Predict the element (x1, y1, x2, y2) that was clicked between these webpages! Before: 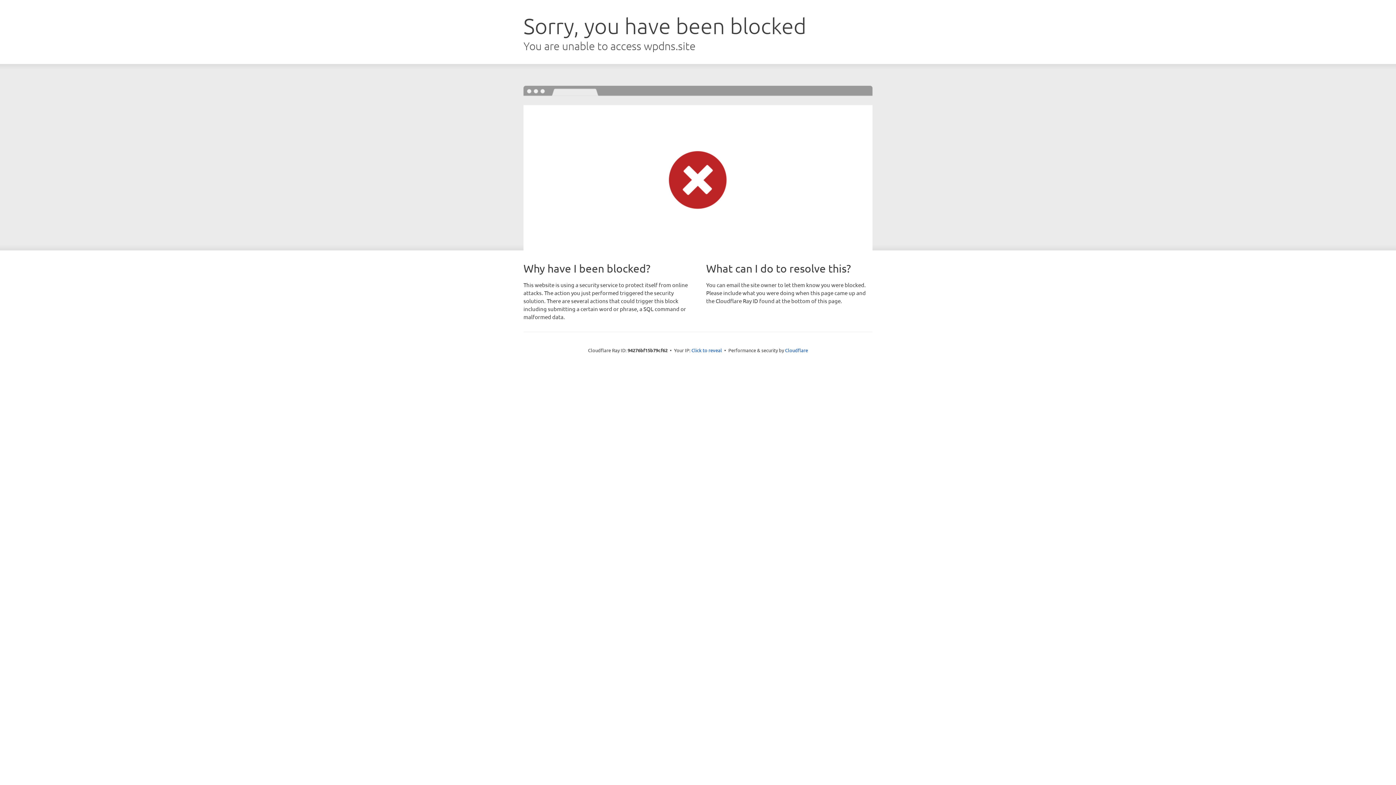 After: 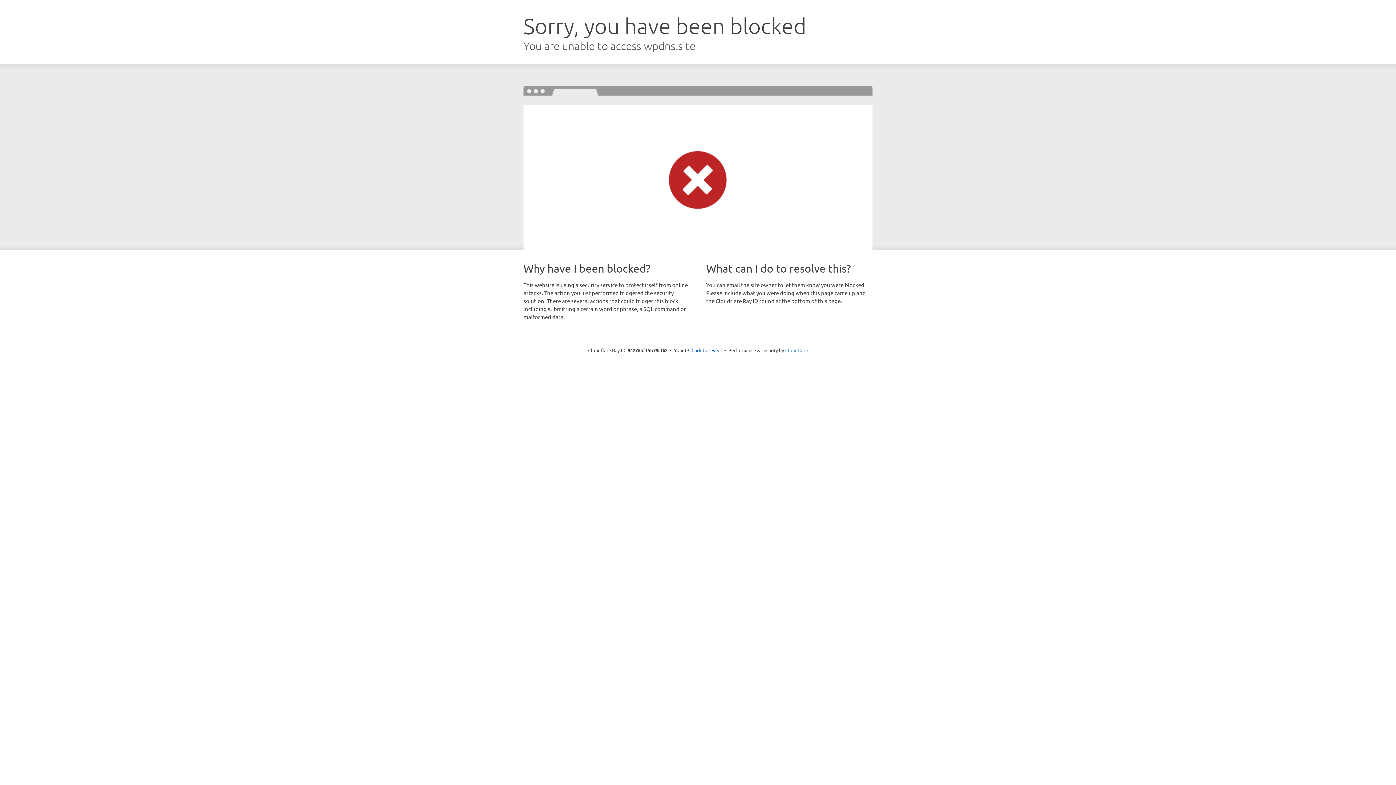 Action: bbox: (785, 347, 808, 353) label: Cloudflare